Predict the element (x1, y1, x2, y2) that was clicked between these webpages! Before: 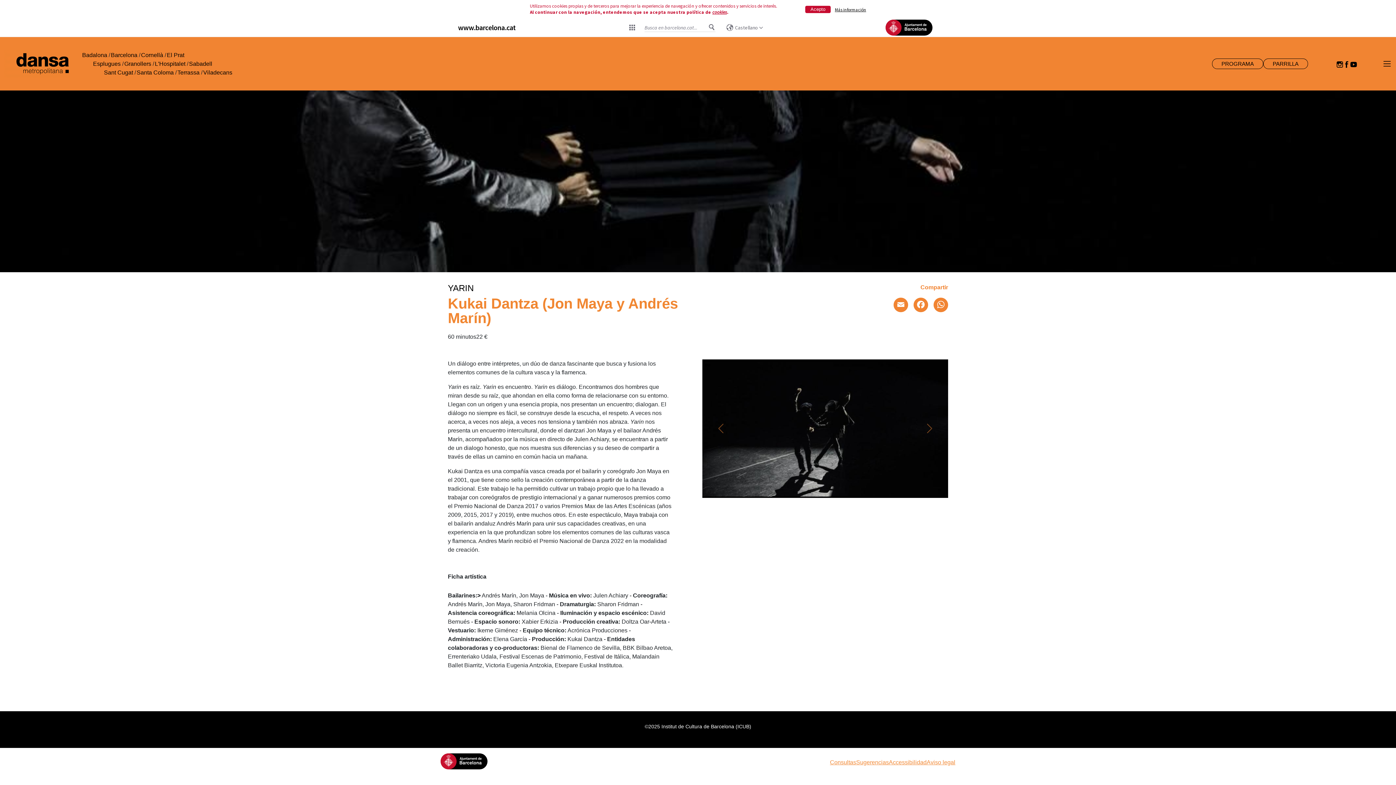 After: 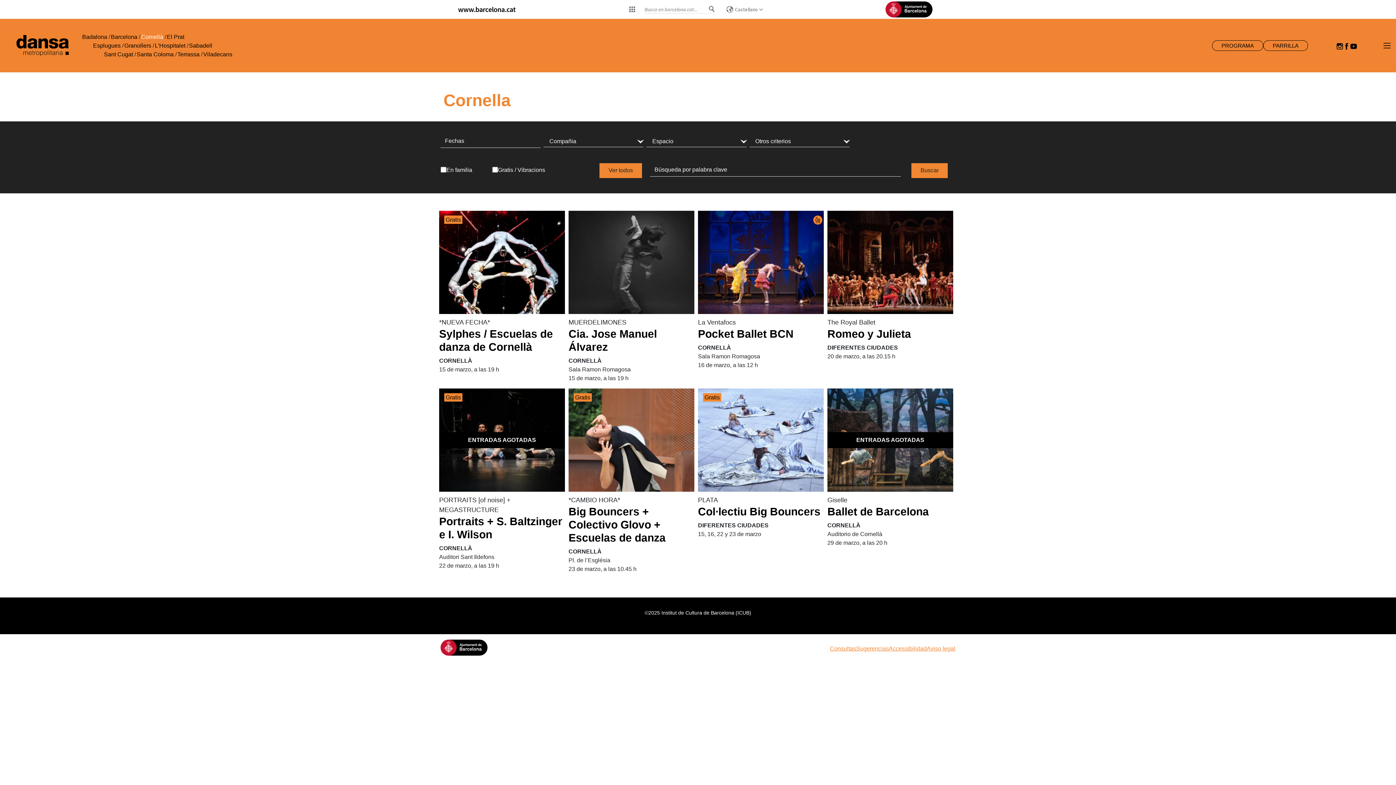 Action: bbox: (141, 51, 163, 58) label: Cornellà